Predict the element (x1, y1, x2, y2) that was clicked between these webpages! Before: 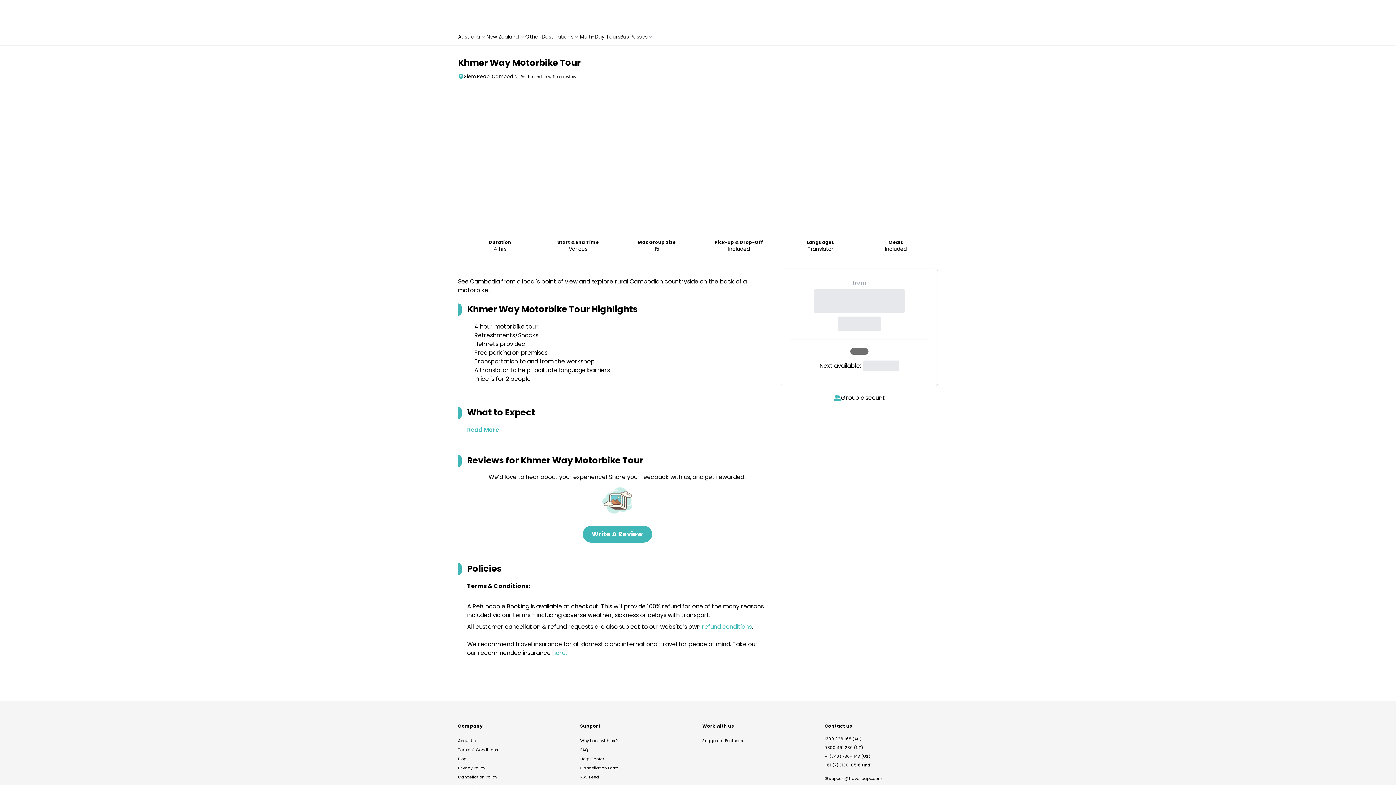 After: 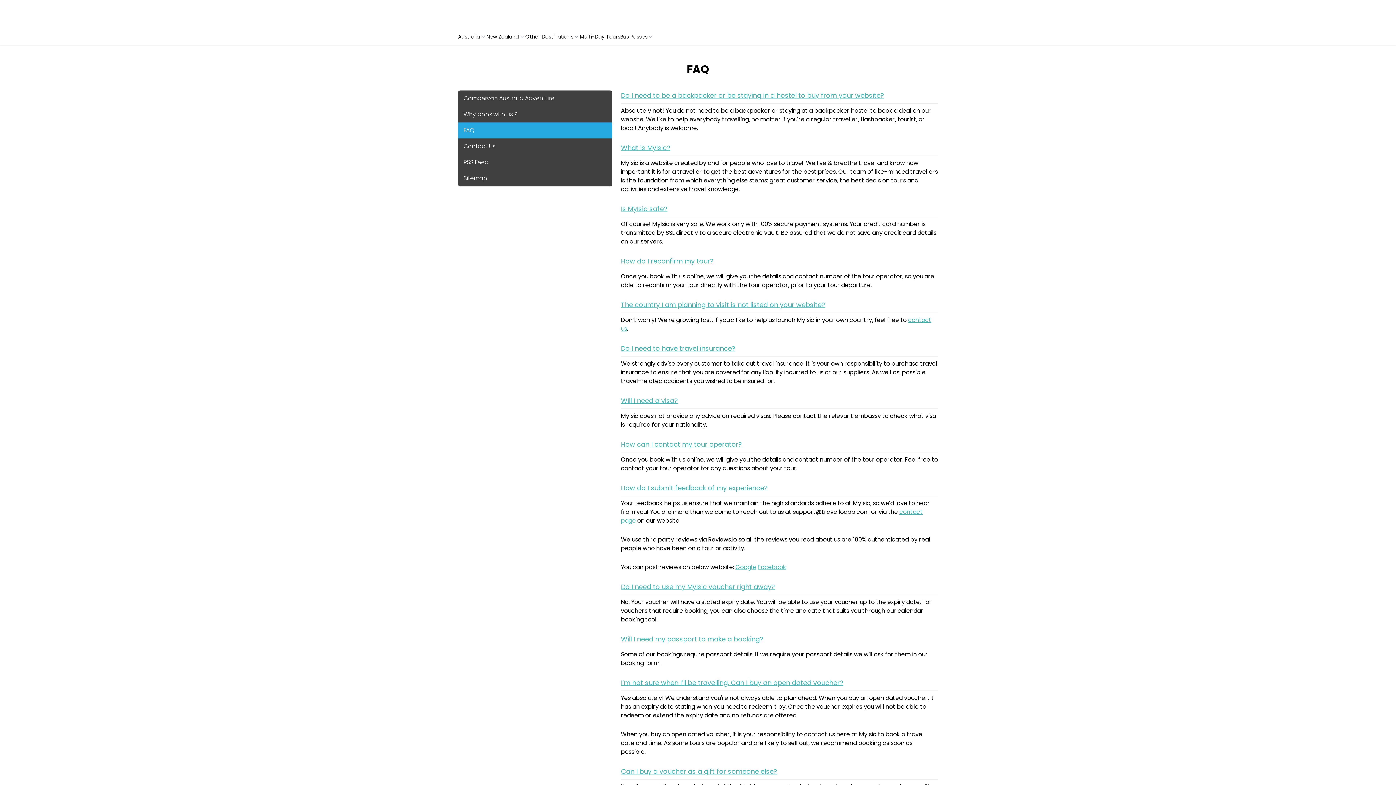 Action: label: FAQ bbox: (580, 745, 588, 754)